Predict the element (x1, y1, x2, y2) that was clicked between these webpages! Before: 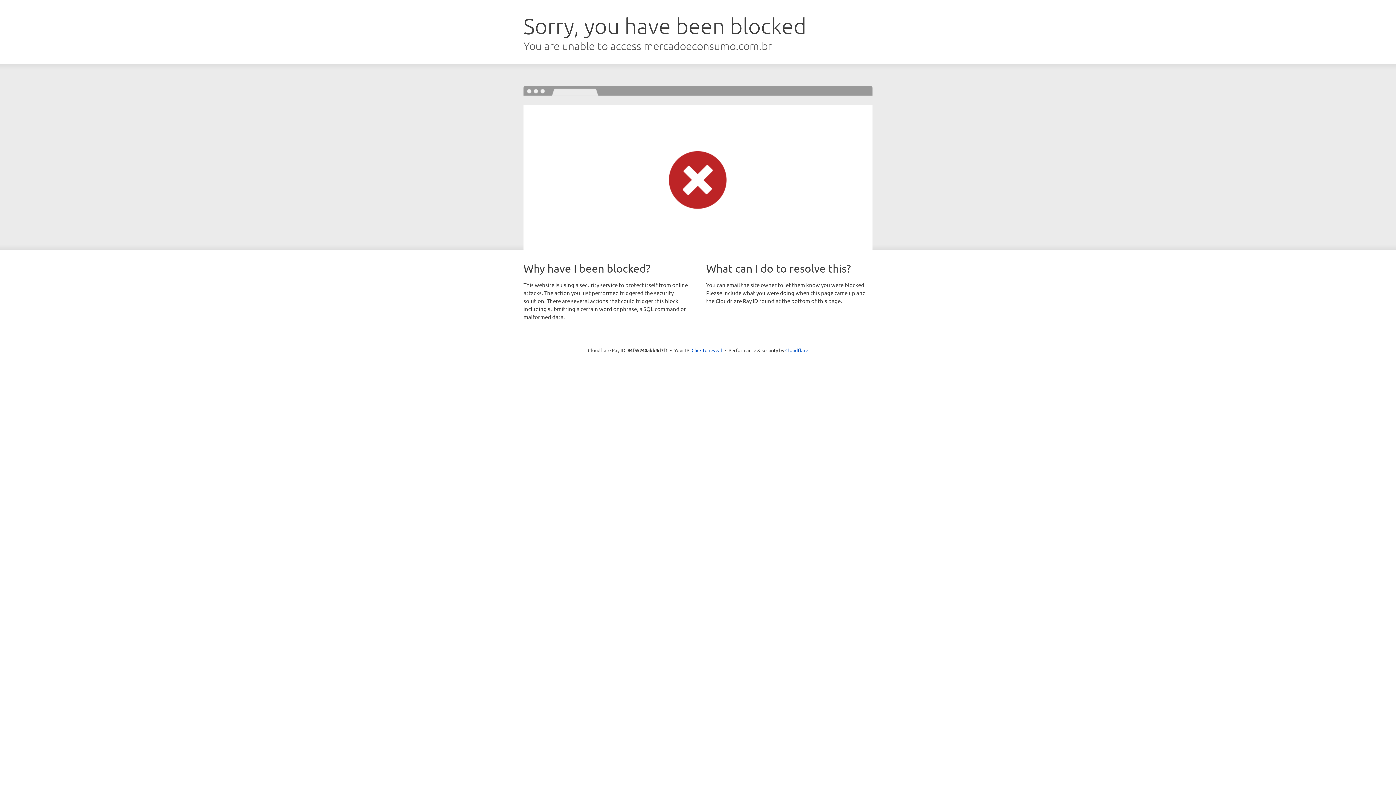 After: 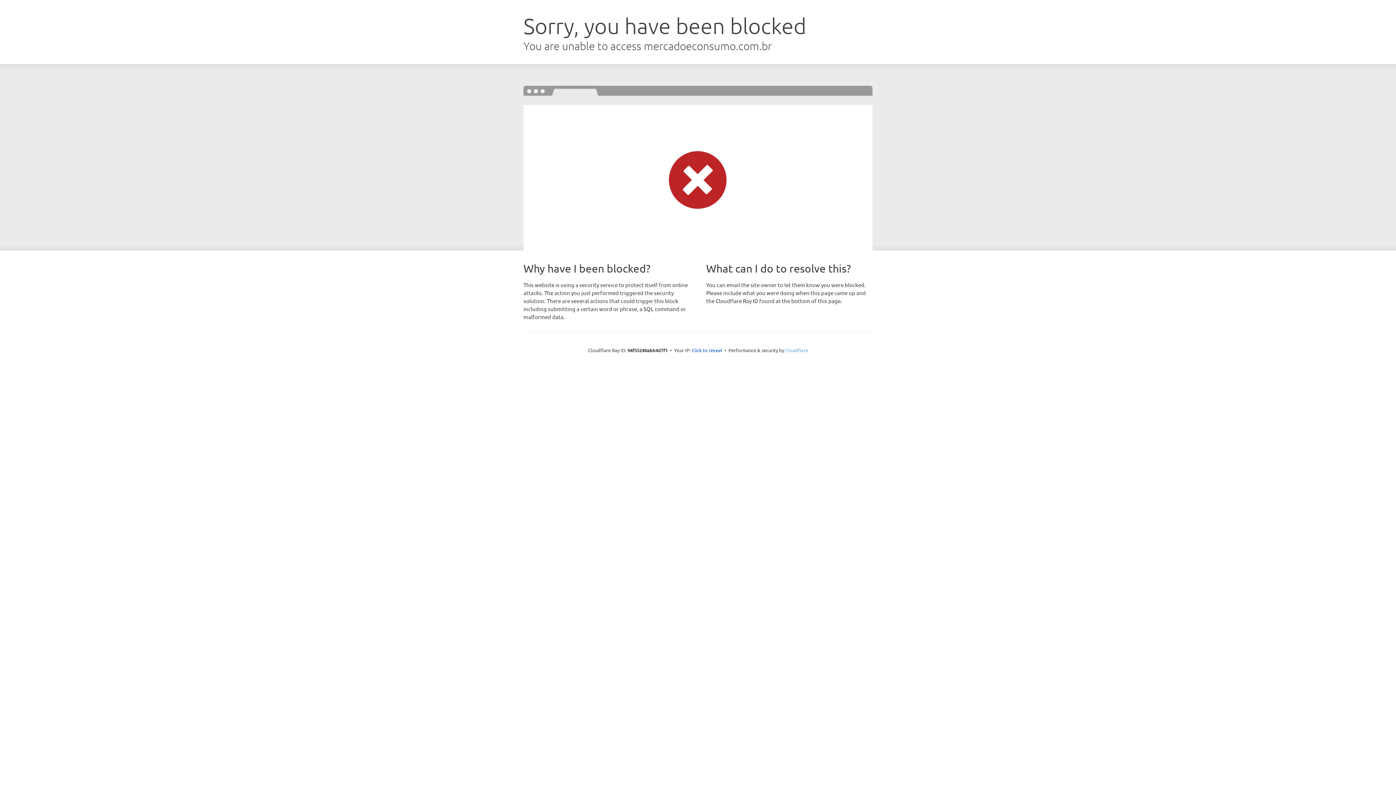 Action: label: Cloudflare bbox: (785, 347, 808, 353)